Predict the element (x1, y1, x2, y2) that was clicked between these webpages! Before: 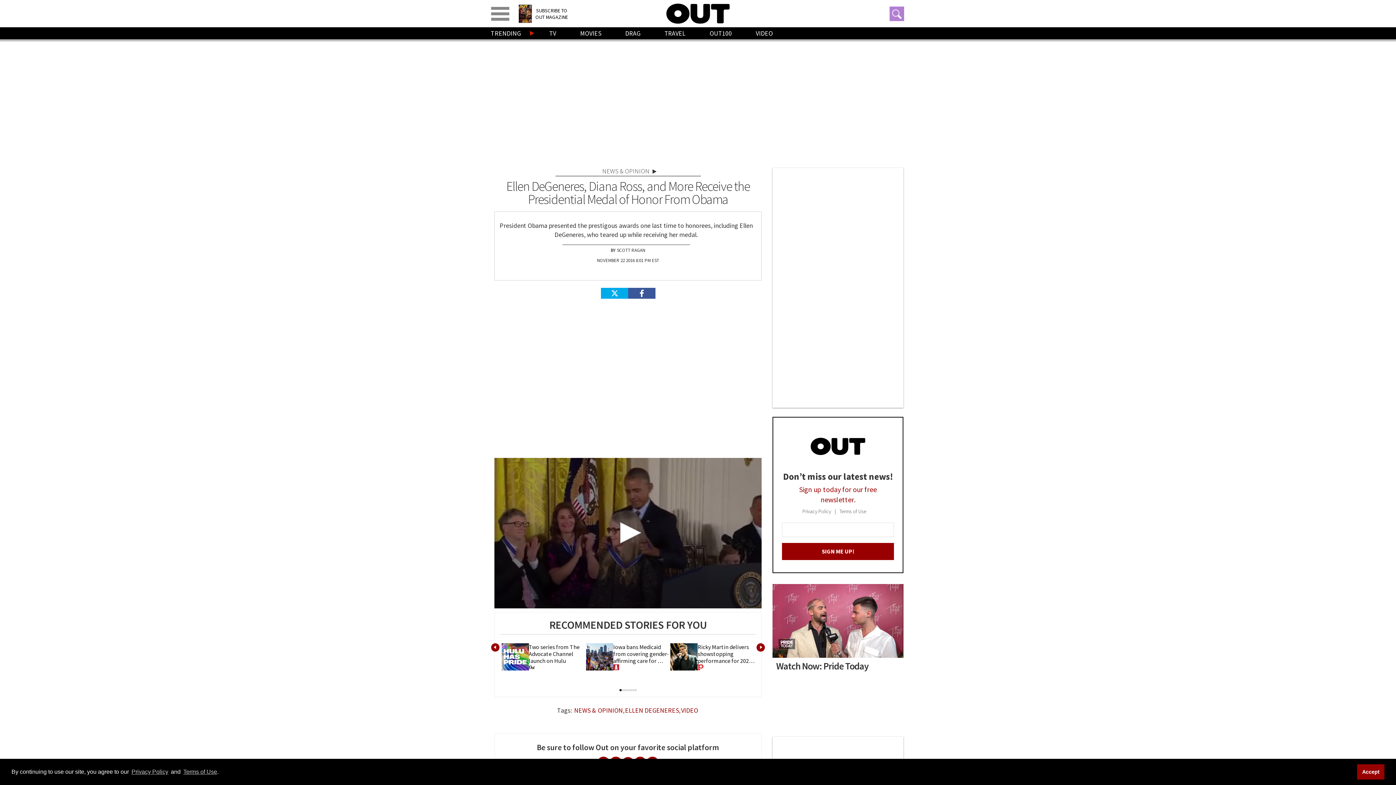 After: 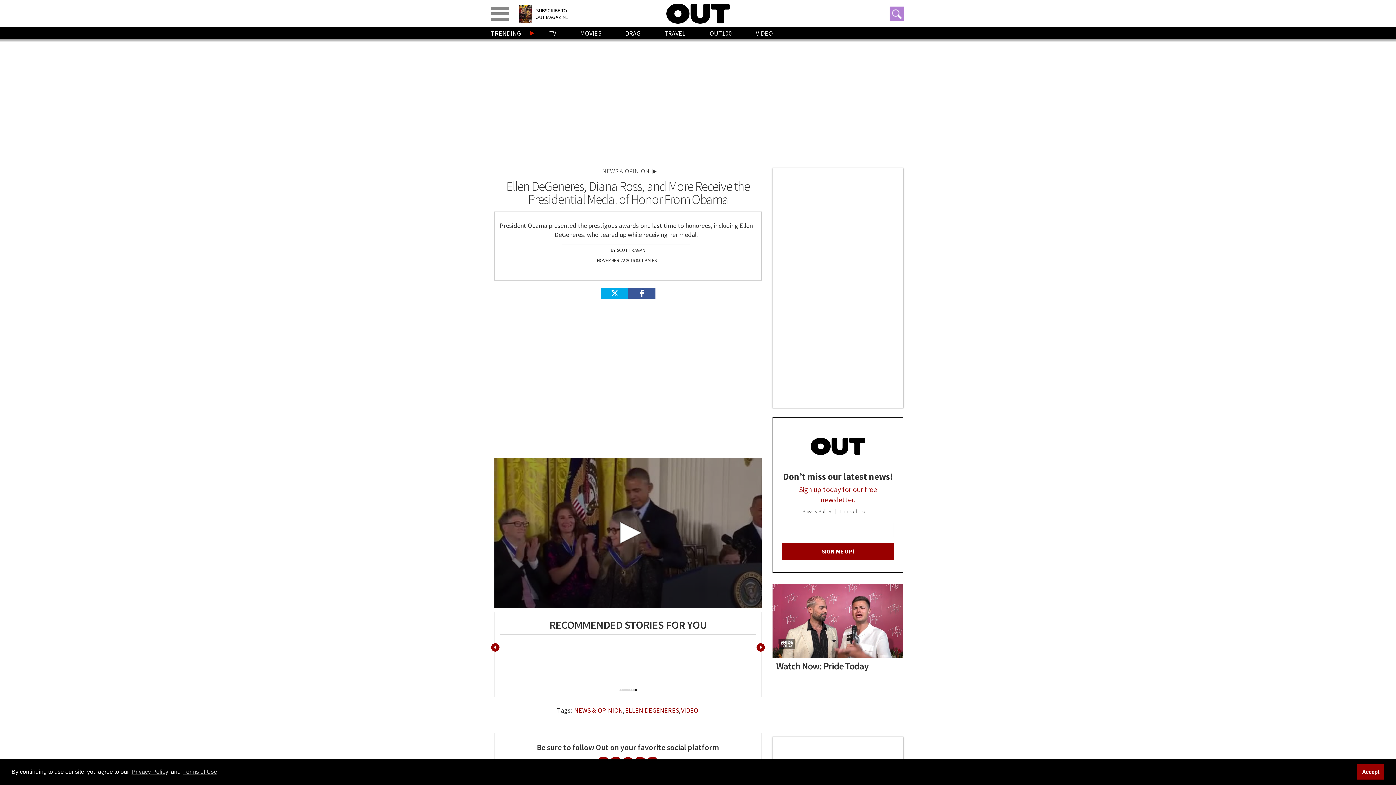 Action: bbox: (634, 689, 636, 691) label: 7